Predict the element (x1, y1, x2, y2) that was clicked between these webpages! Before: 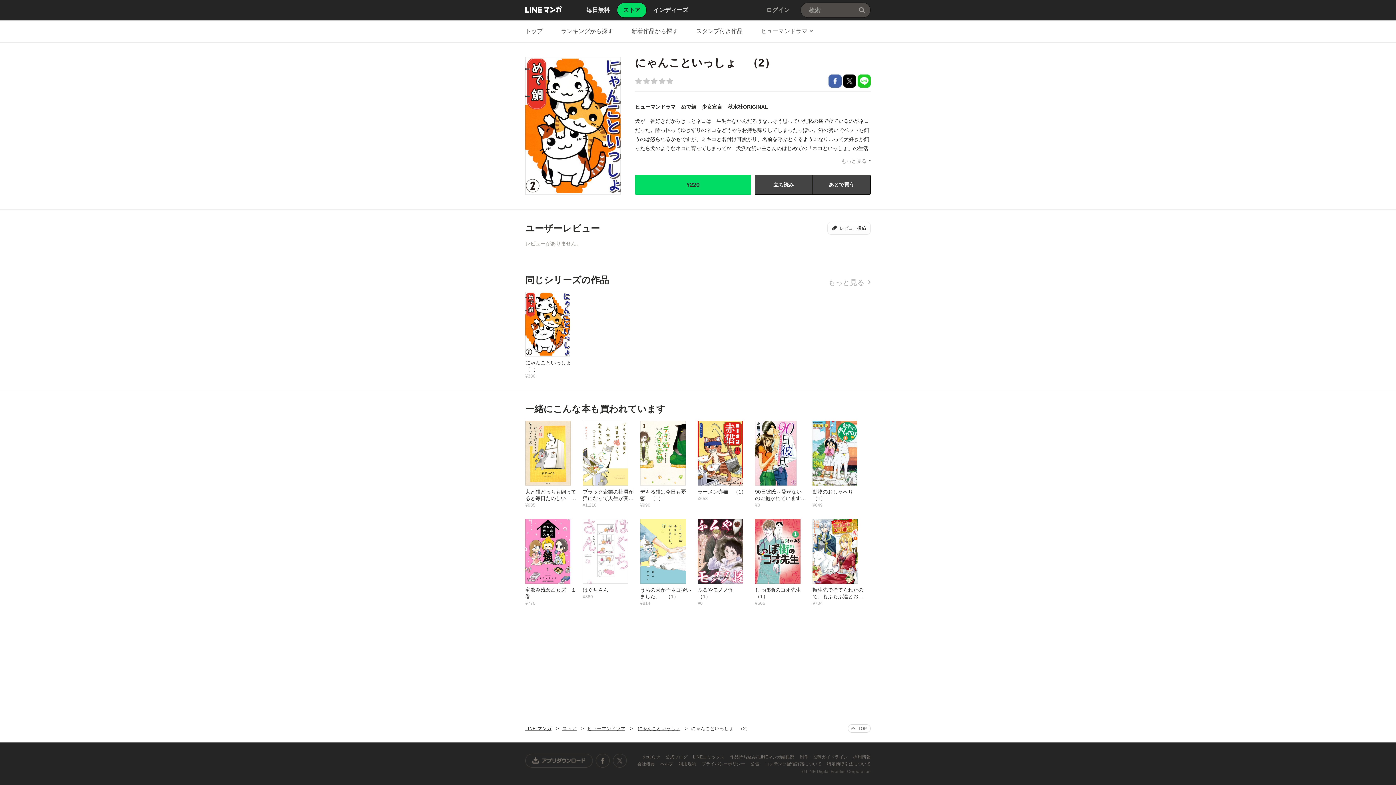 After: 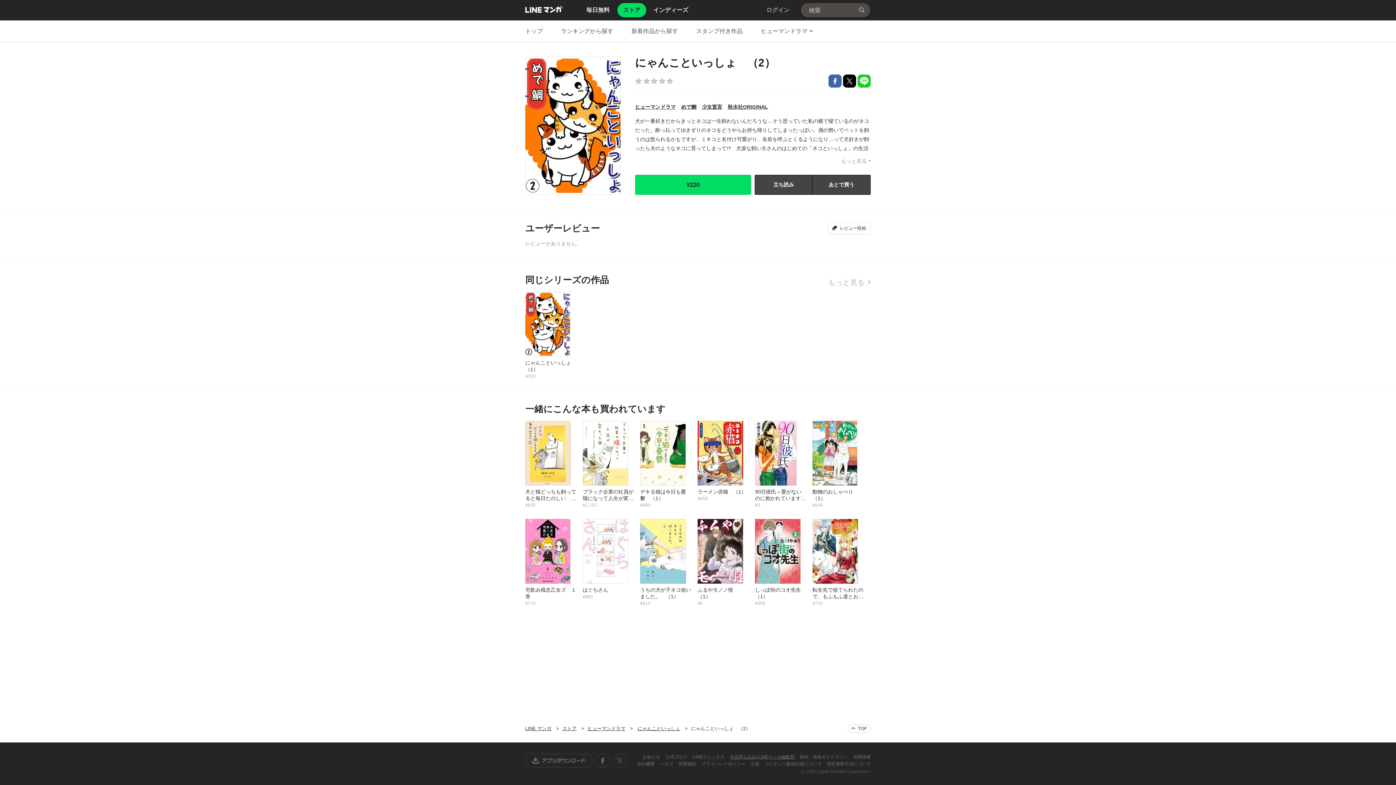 Action: label: 作品持ち込み/ LINEマンガ編集部  bbox: (730, 754, 795, 760)